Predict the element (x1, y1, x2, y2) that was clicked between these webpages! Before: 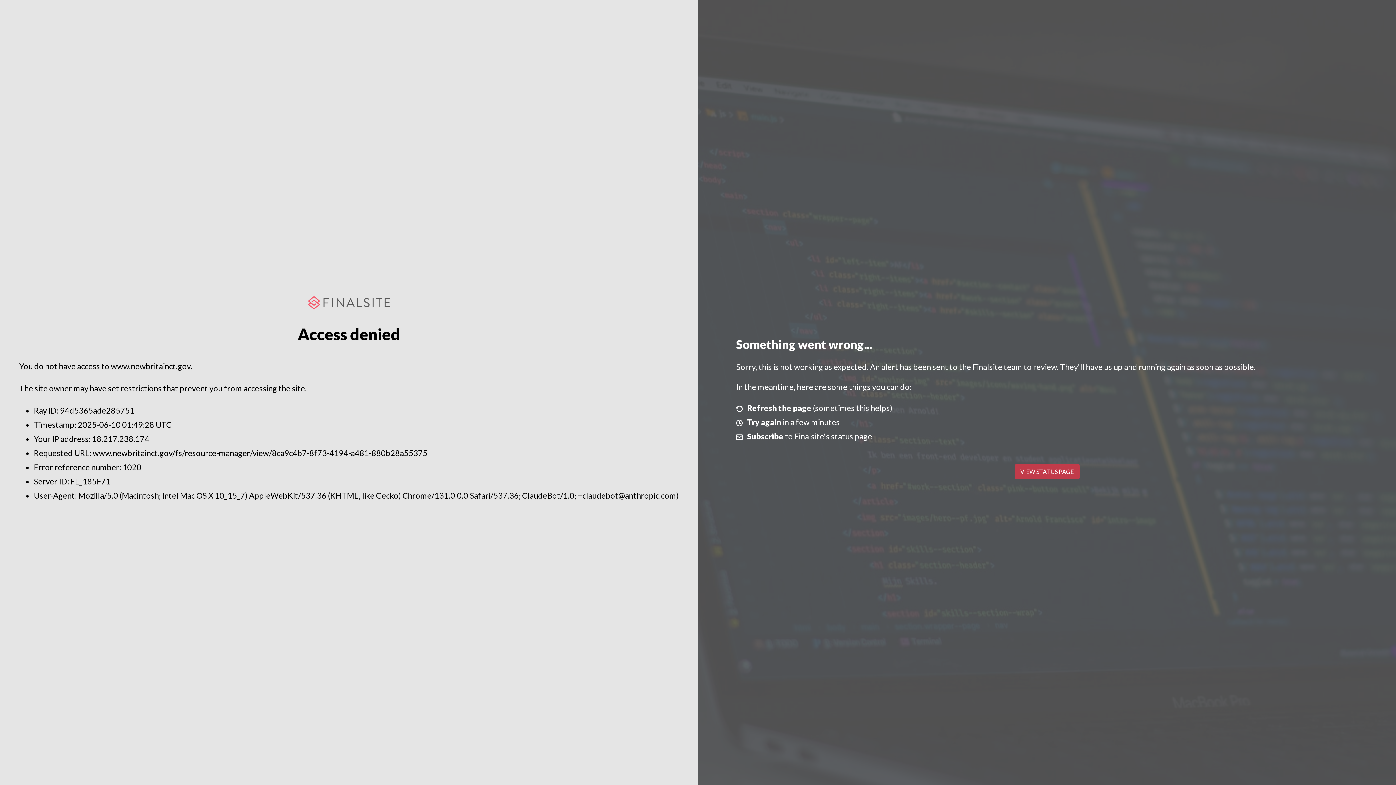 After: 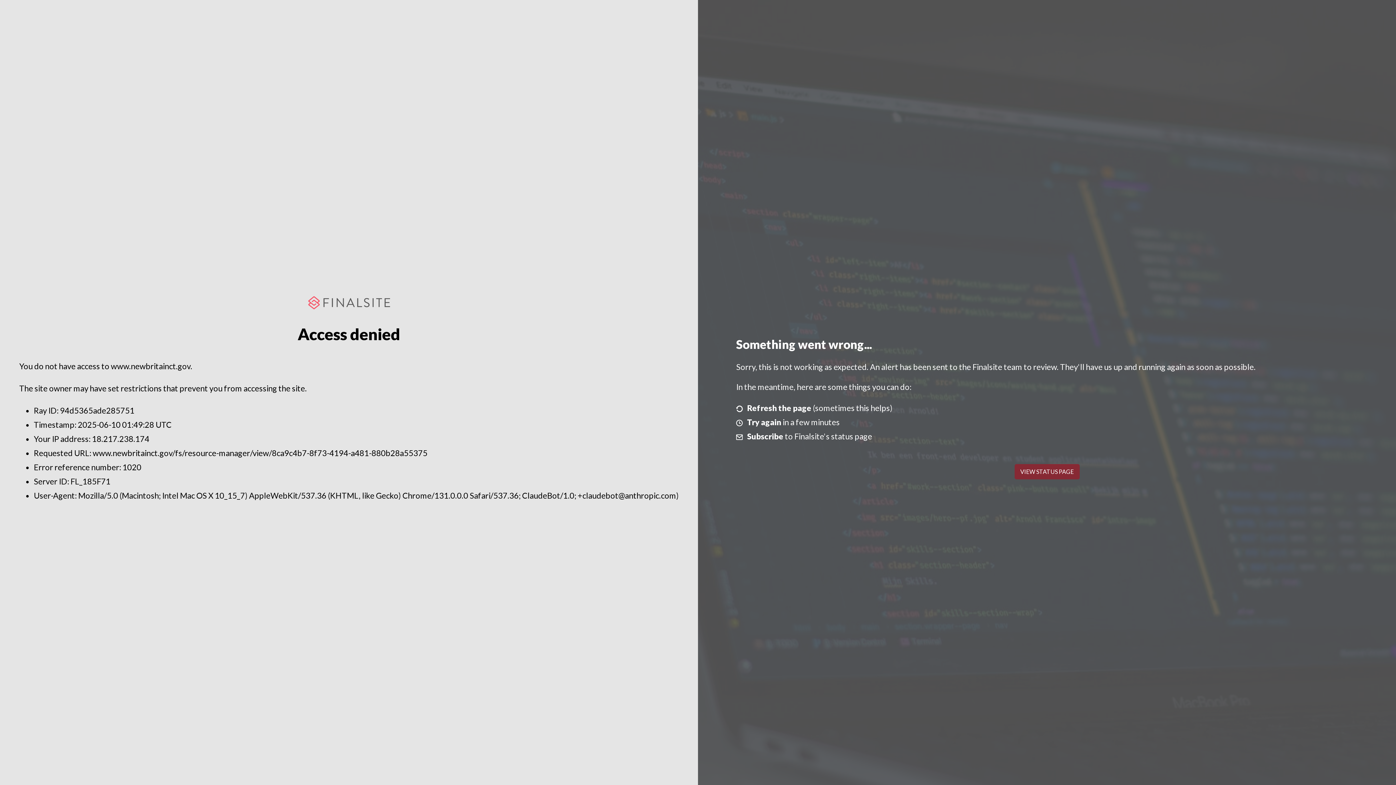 Action: label: VIEW STATUS PAGE bbox: (1014, 464, 1079, 479)